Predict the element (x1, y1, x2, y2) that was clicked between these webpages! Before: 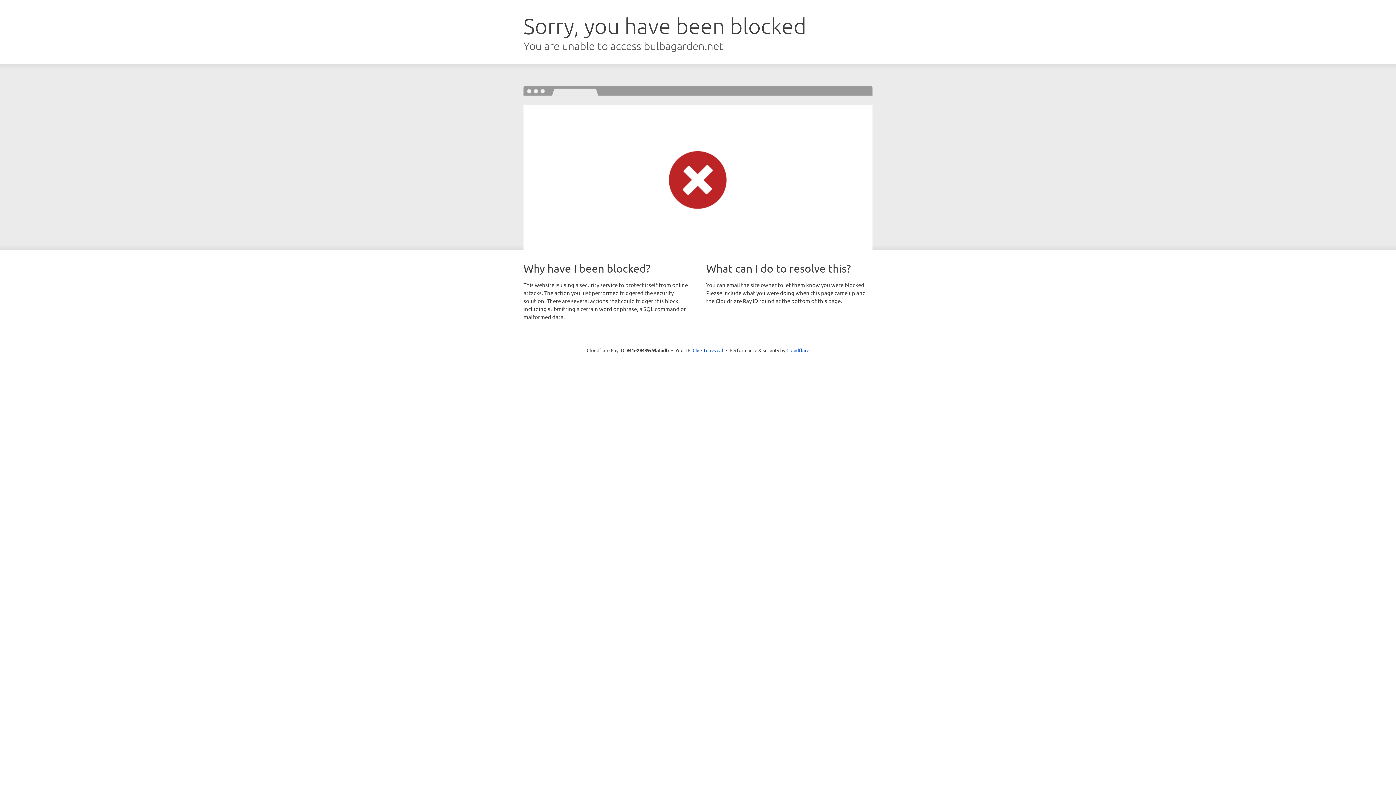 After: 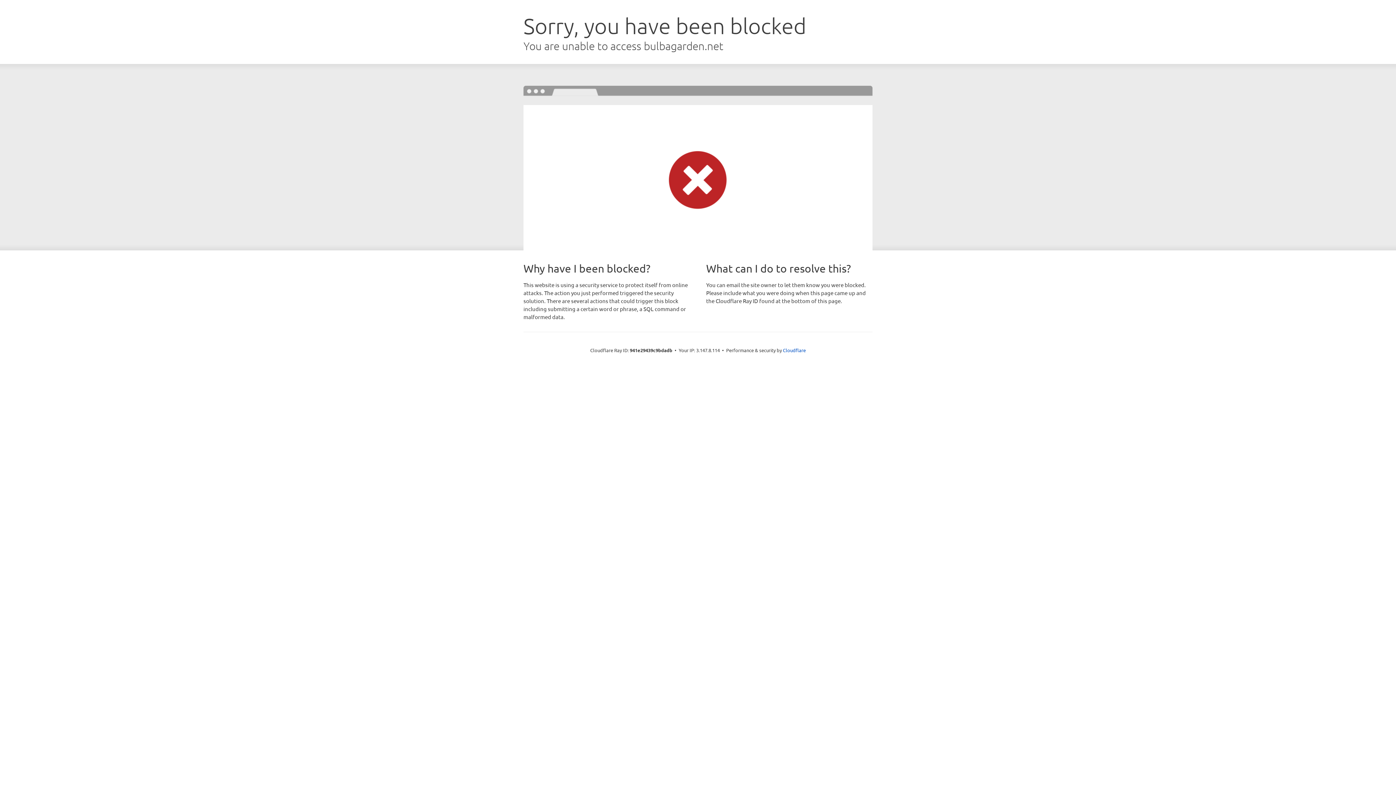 Action: label: Click to reveal bbox: (692, 346, 723, 353)